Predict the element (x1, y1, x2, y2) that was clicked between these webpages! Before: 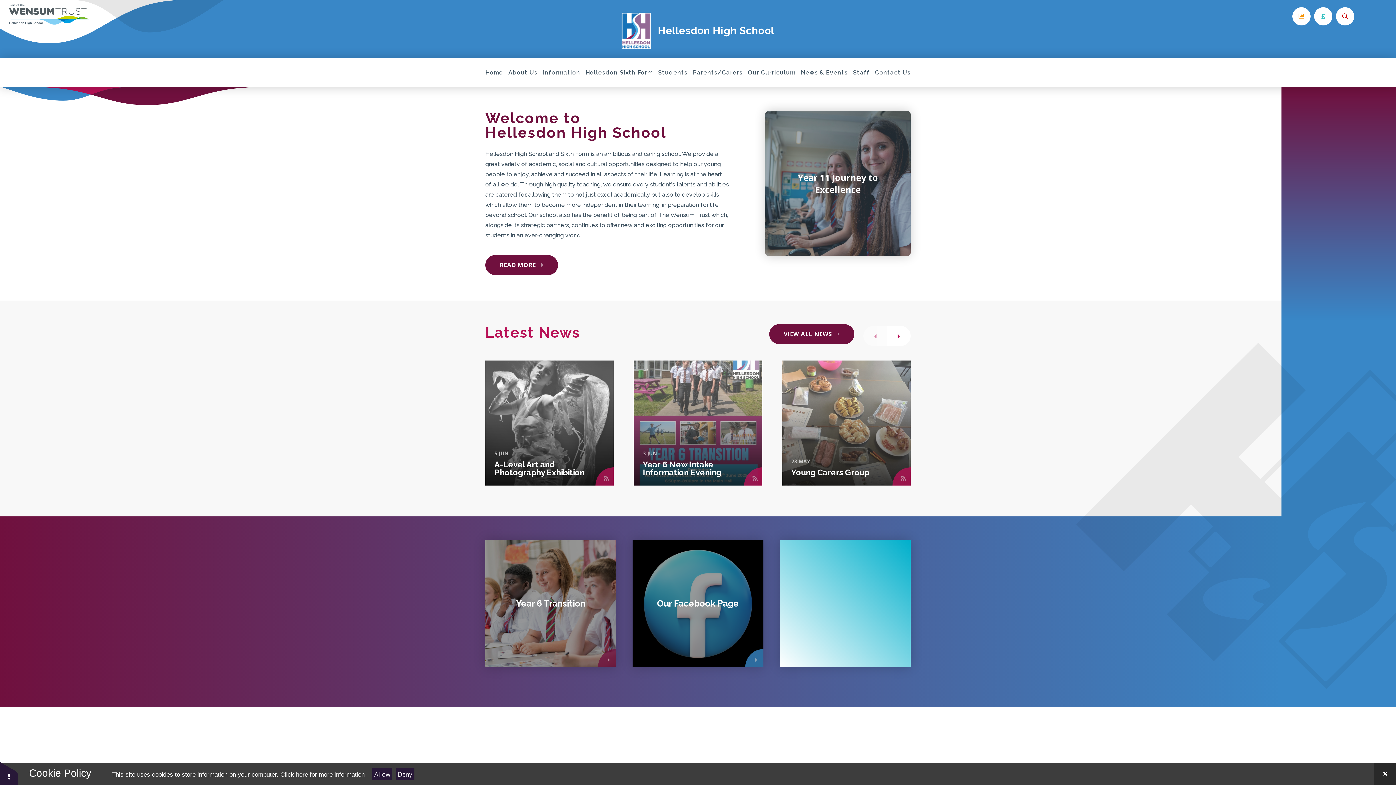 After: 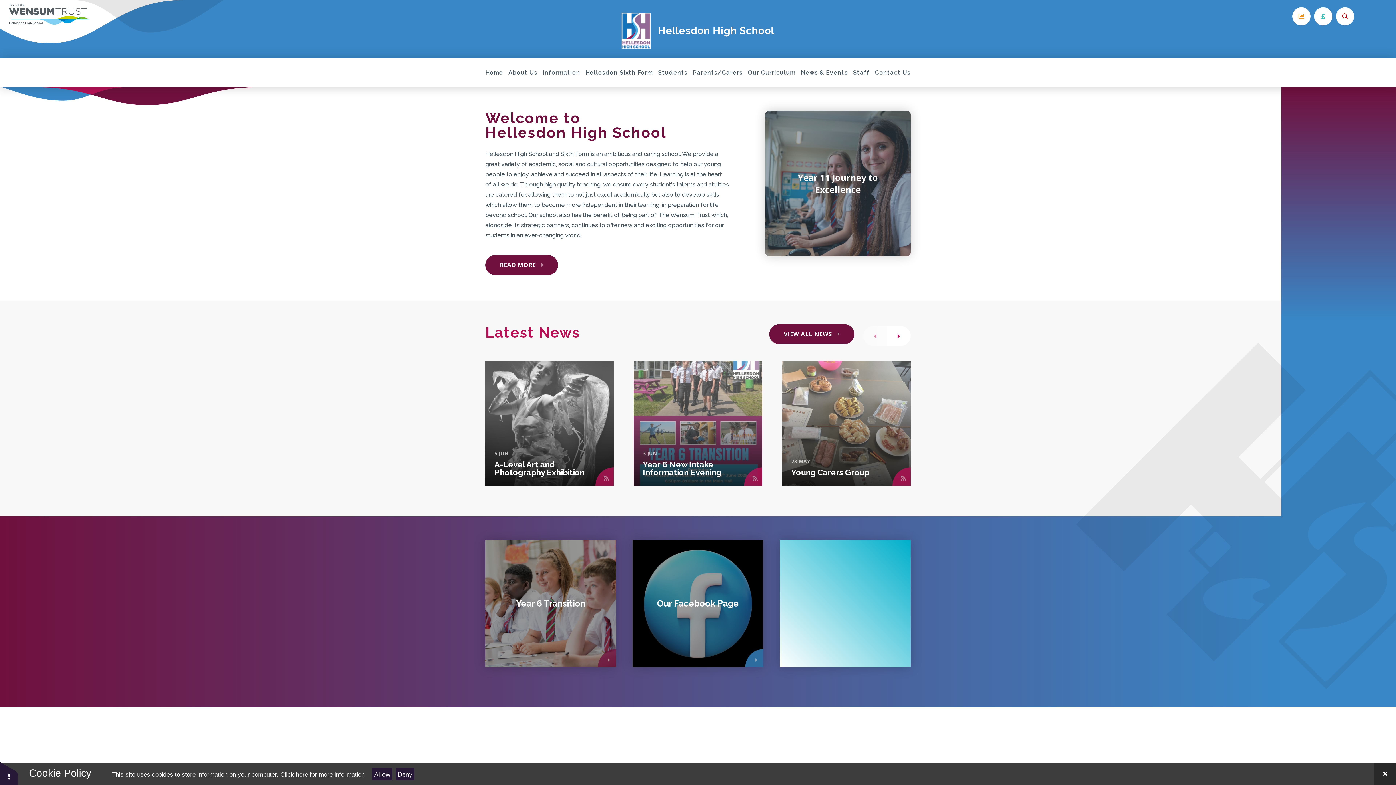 Action: label: VIEW ALL NEWS bbox: (769, 324, 854, 344)